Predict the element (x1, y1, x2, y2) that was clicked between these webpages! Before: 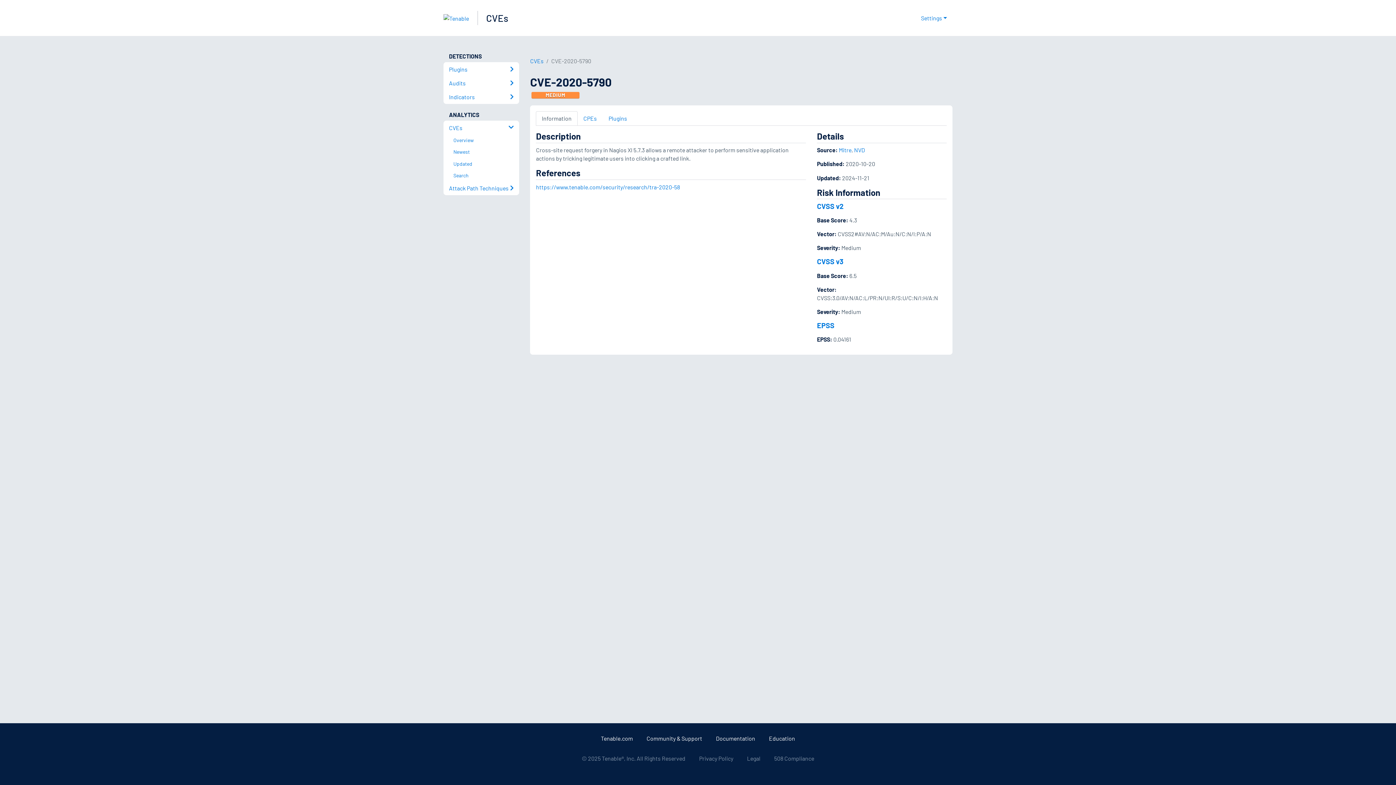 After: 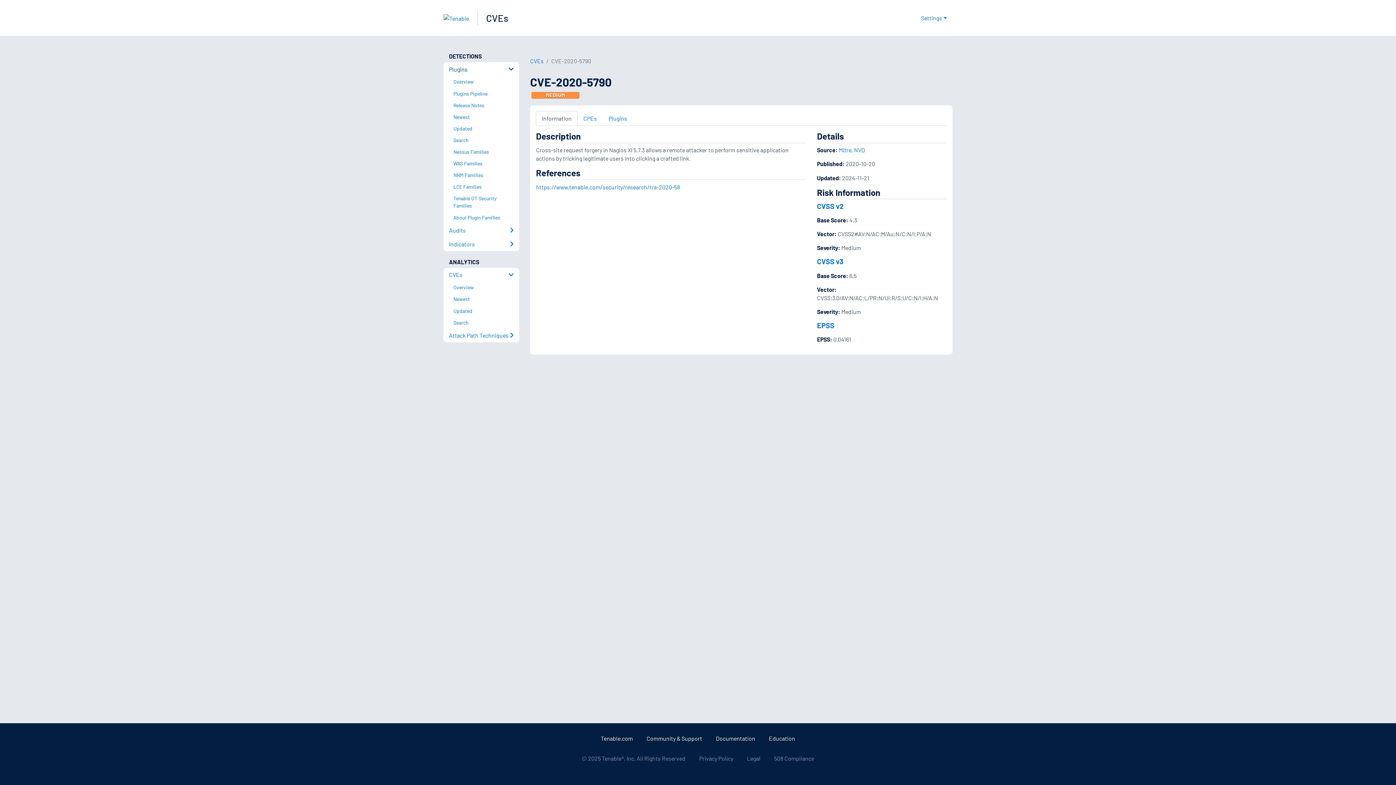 Action: label: Plugins bbox: (443, 62, 519, 76)